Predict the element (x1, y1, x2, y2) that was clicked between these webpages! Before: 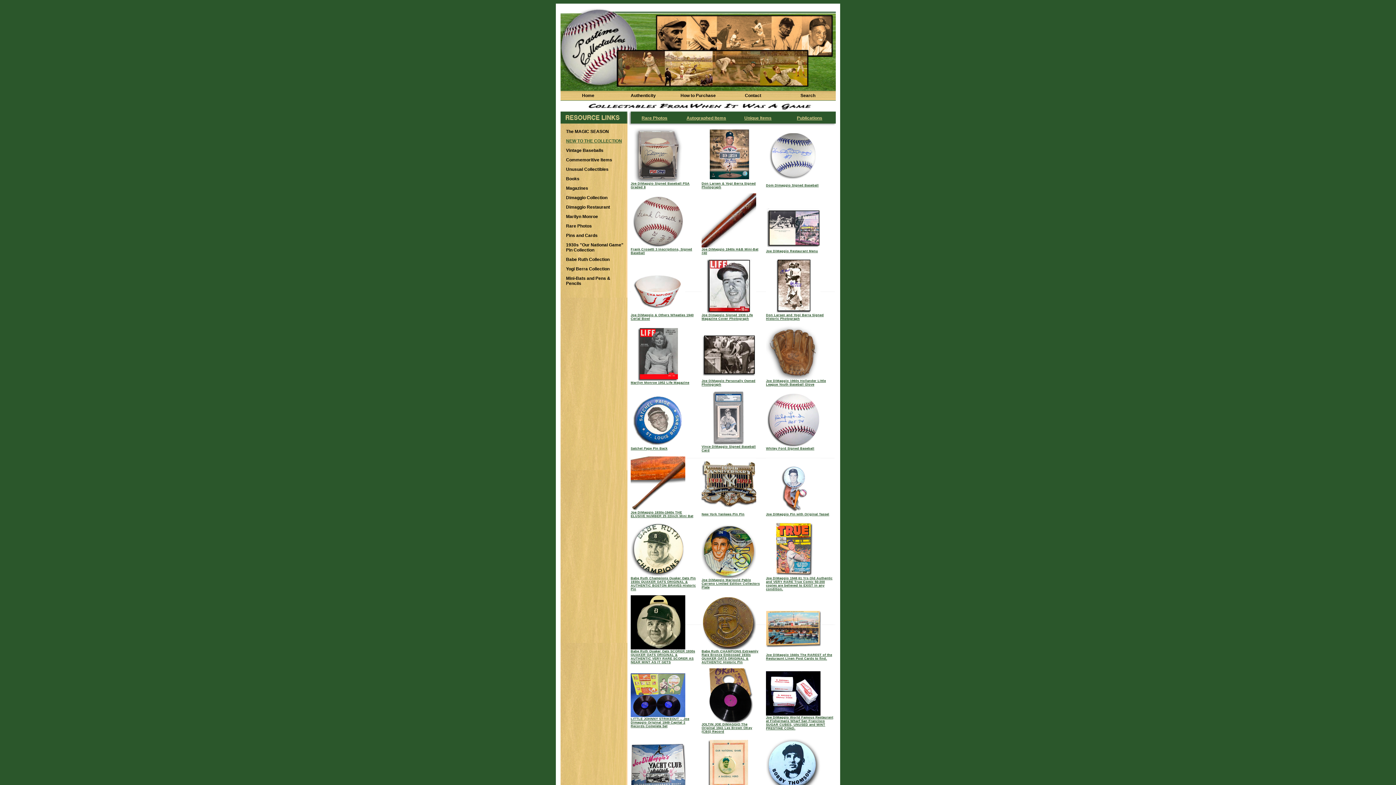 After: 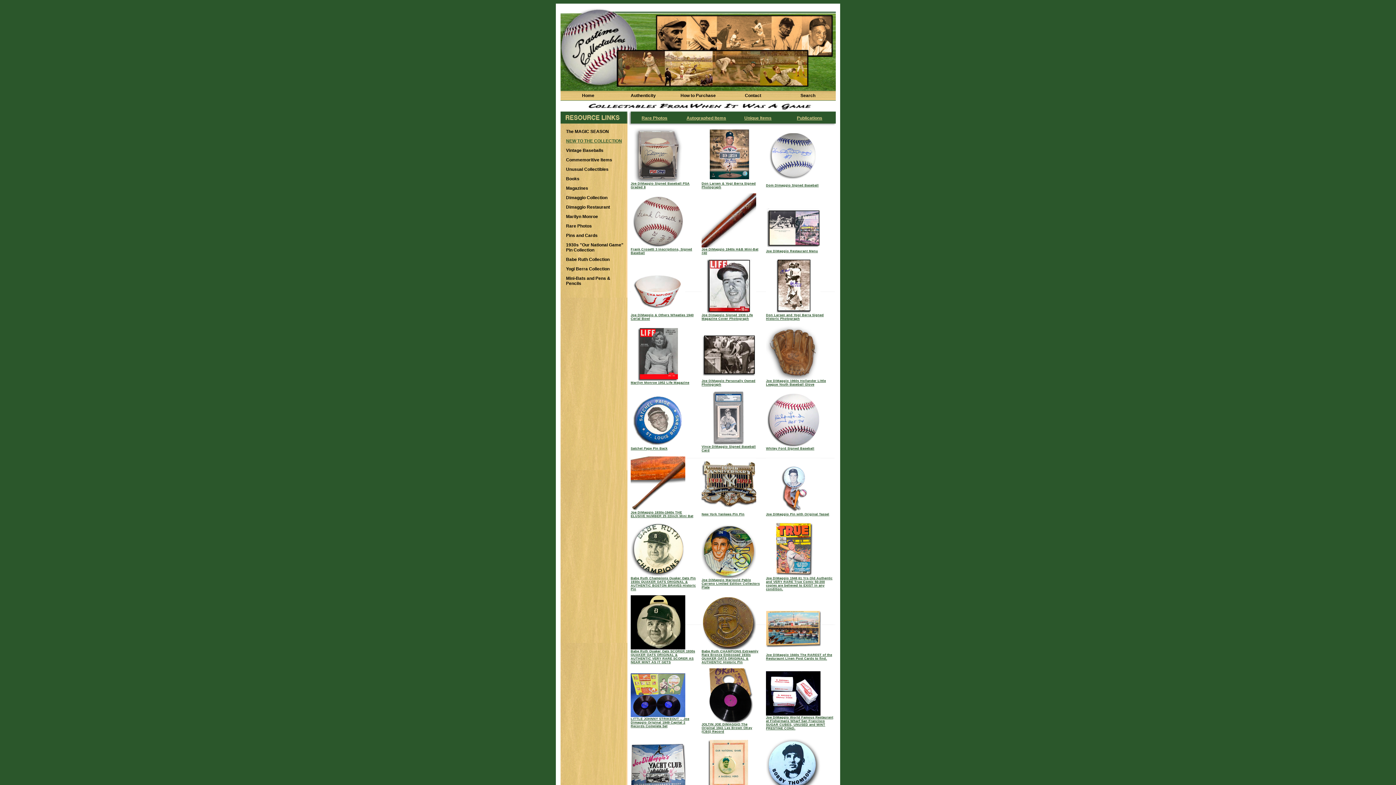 Action: bbox: (745, 93, 761, 98) label: Contact